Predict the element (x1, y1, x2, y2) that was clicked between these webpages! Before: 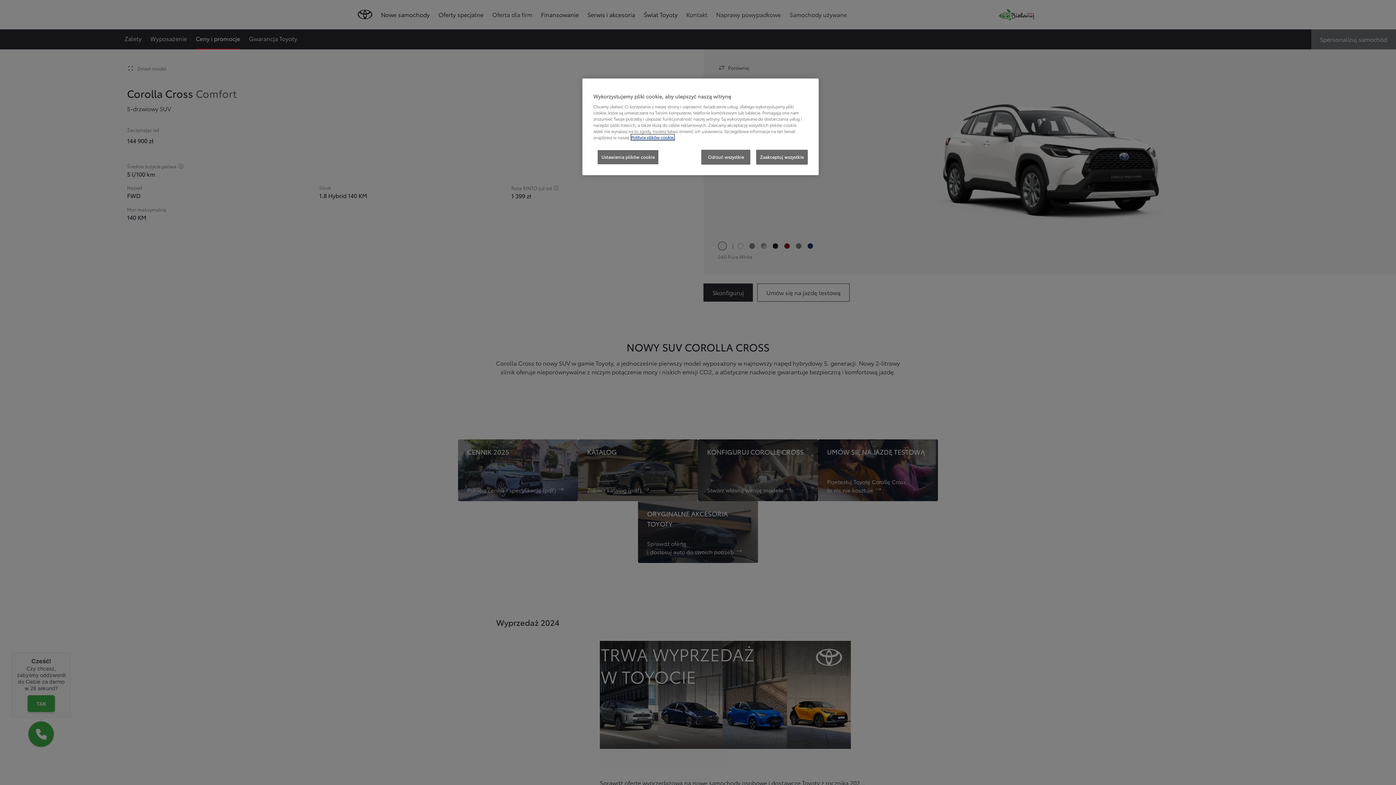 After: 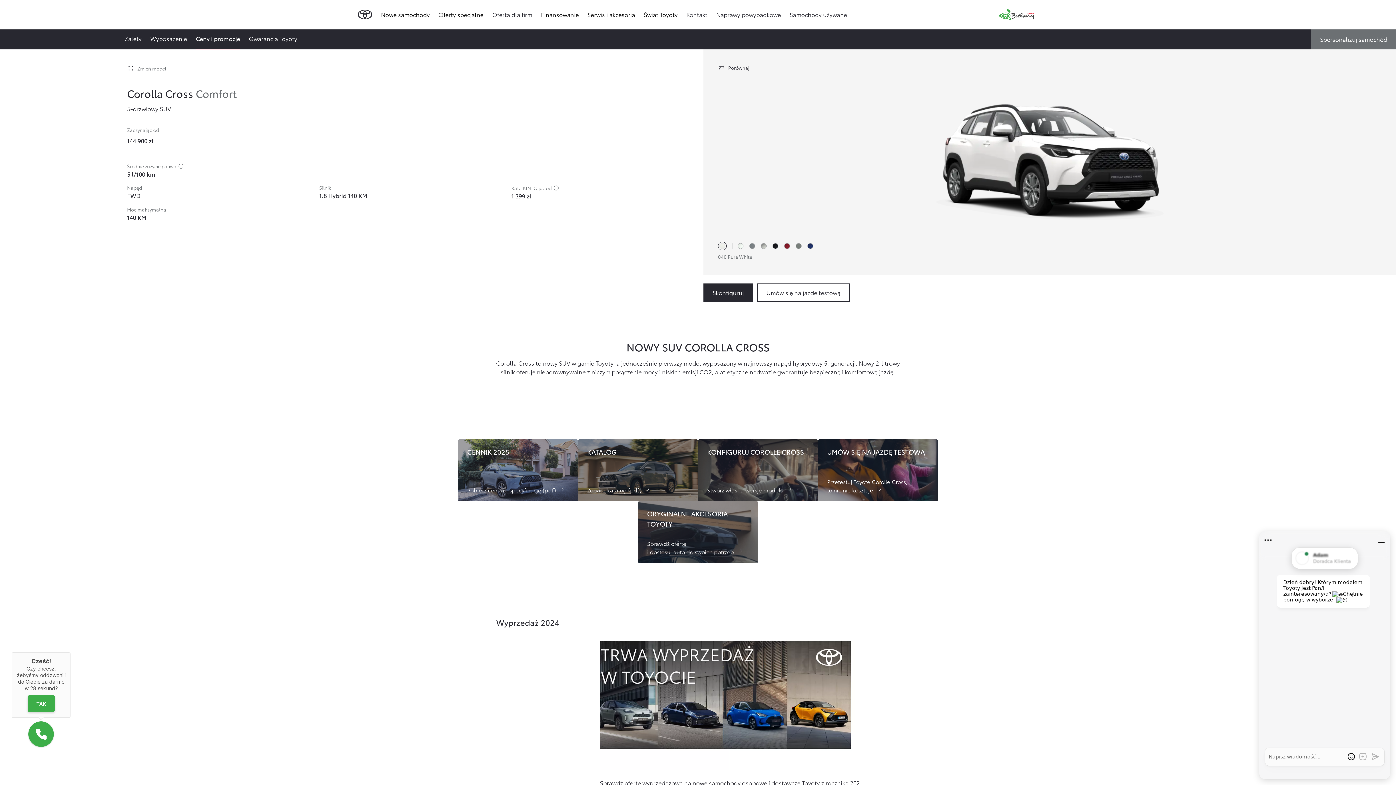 Action: label: Odrzuć wszystkie bbox: (701, 149, 750, 164)